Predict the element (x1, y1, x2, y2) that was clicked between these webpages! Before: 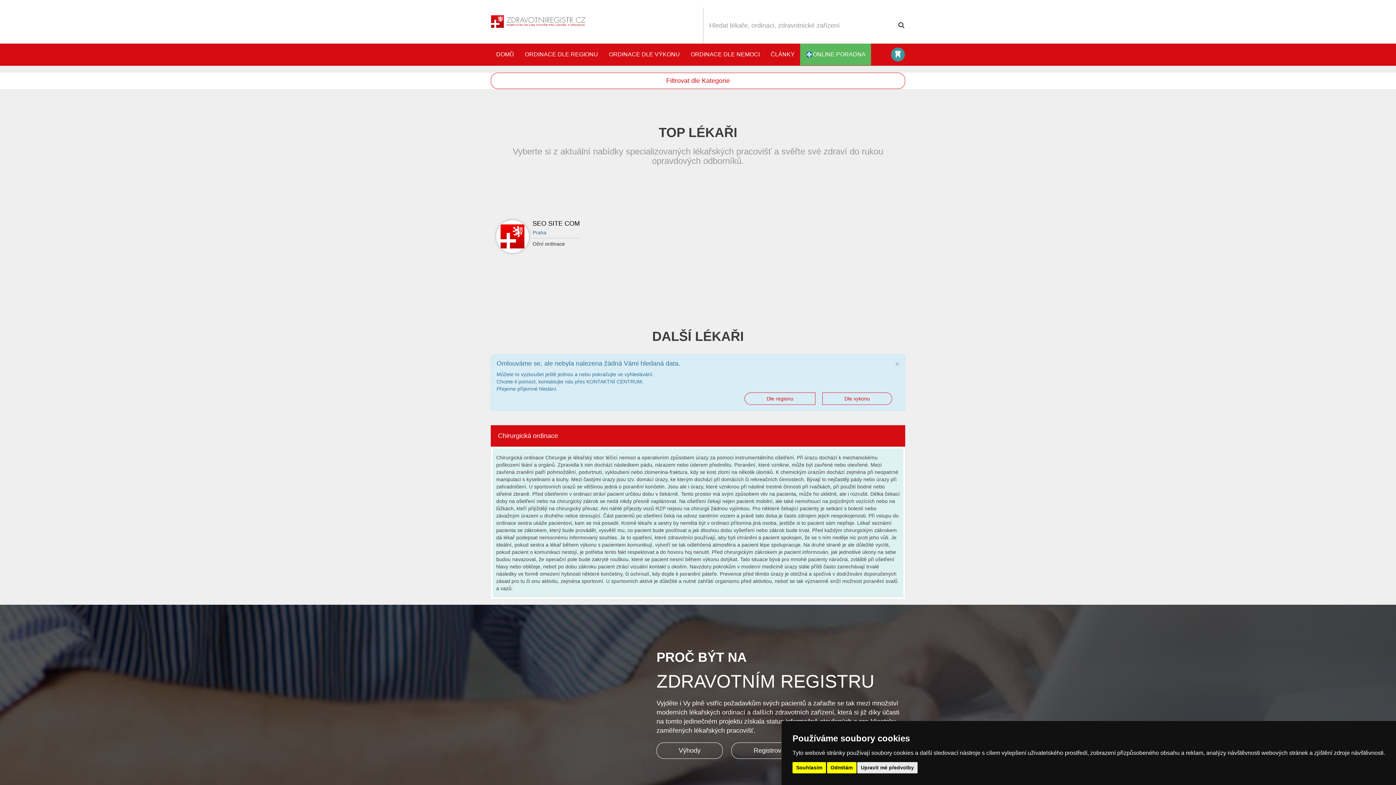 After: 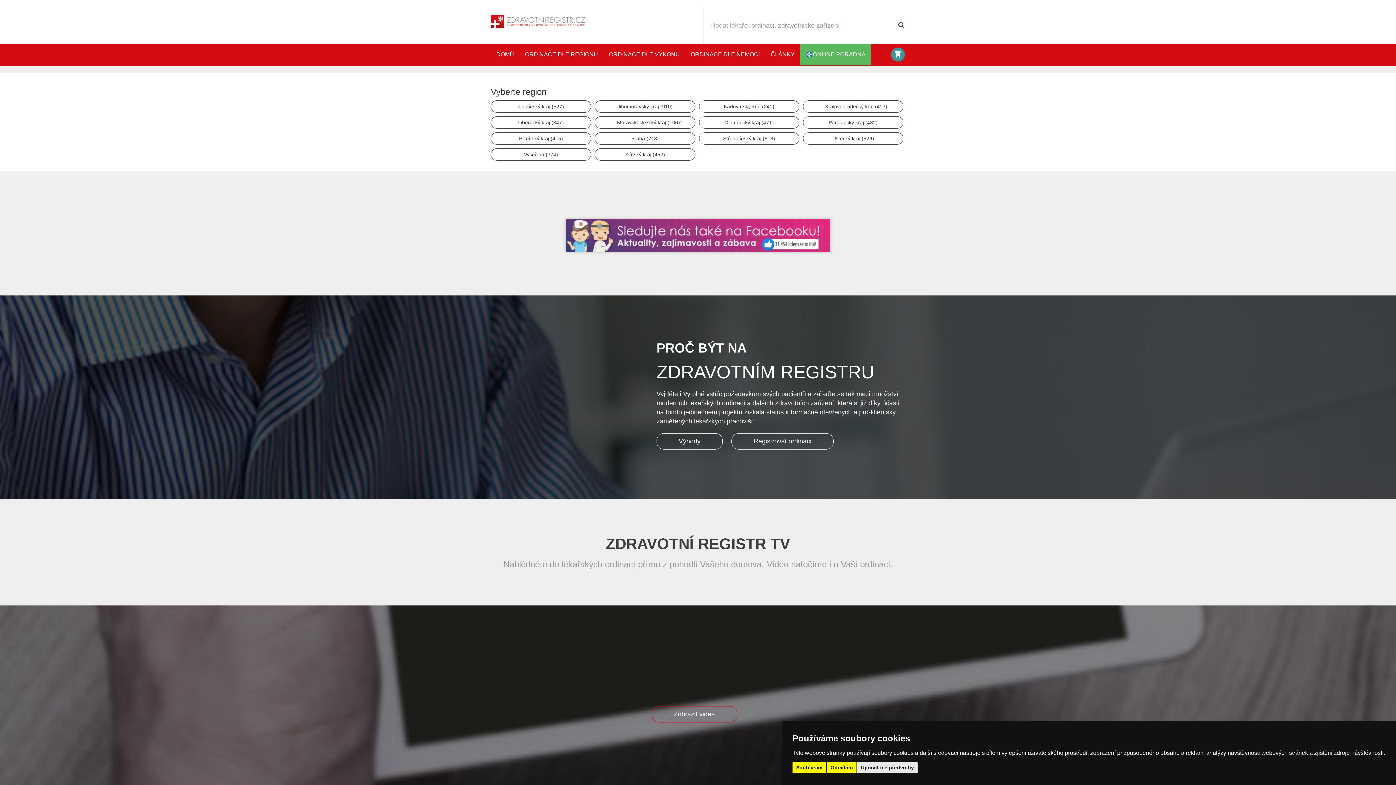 Action: bbox: (519, 43, 603, 65) label: ORDINACE DLE REGIONU